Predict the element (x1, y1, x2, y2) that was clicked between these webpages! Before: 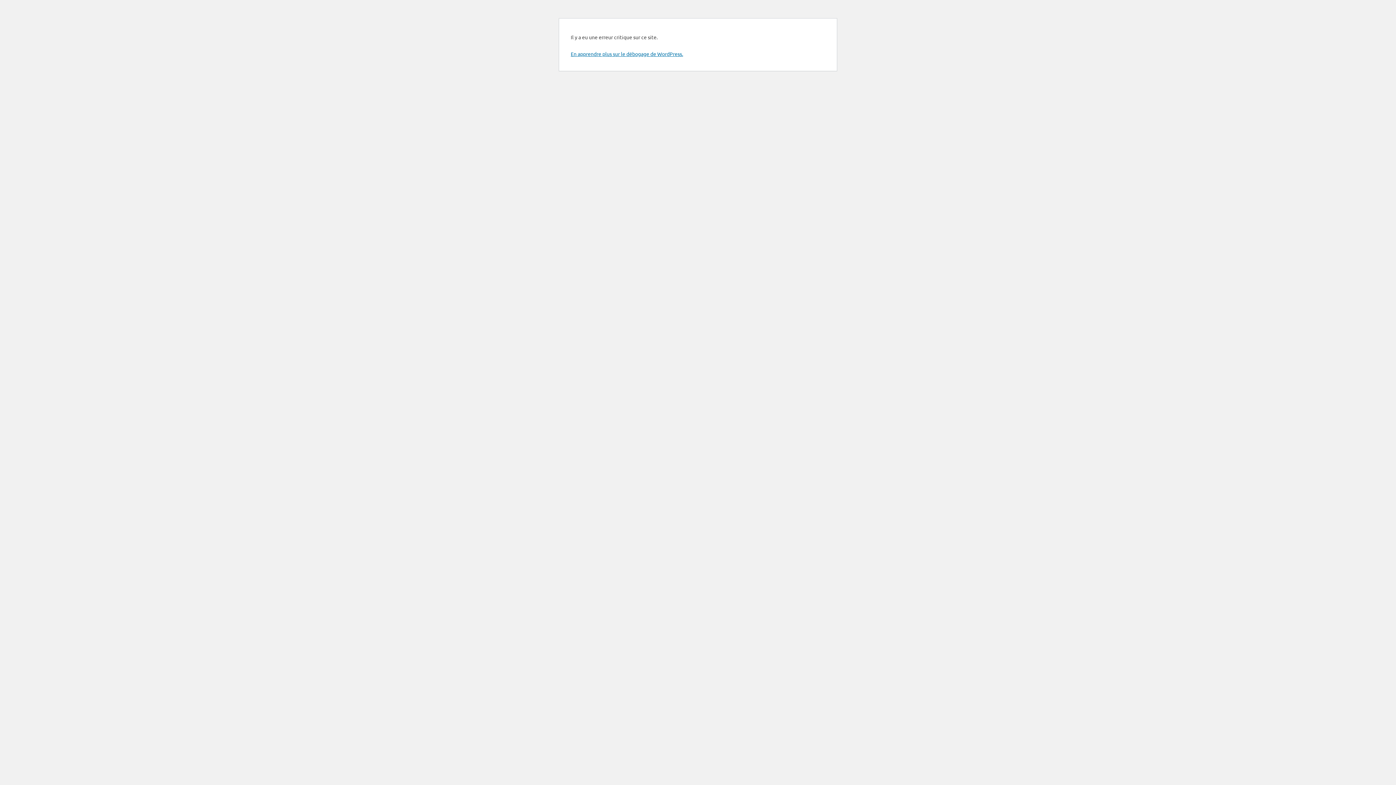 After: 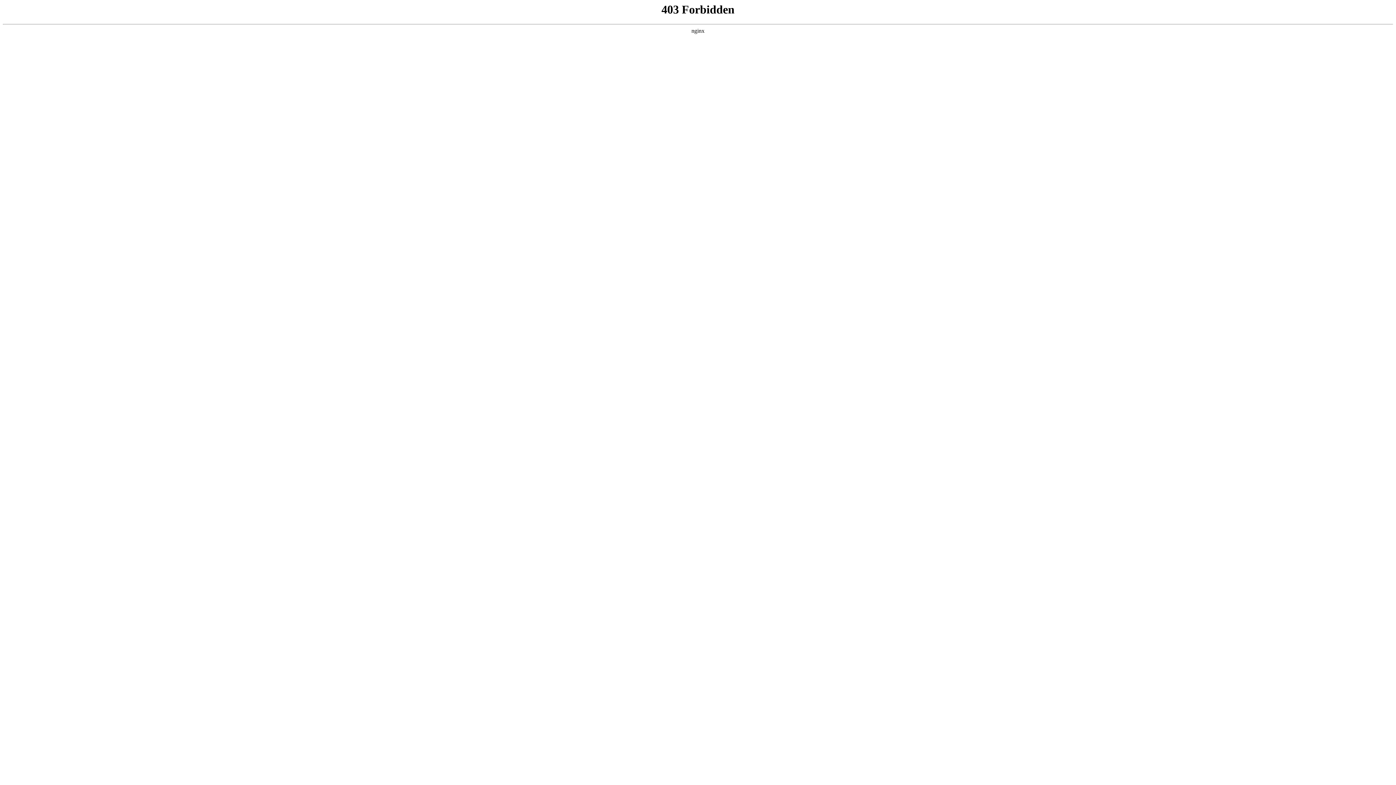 Action: label: En apprendre plus sur le débogage de WordPress. bbox: (570, 50, 683, 57)